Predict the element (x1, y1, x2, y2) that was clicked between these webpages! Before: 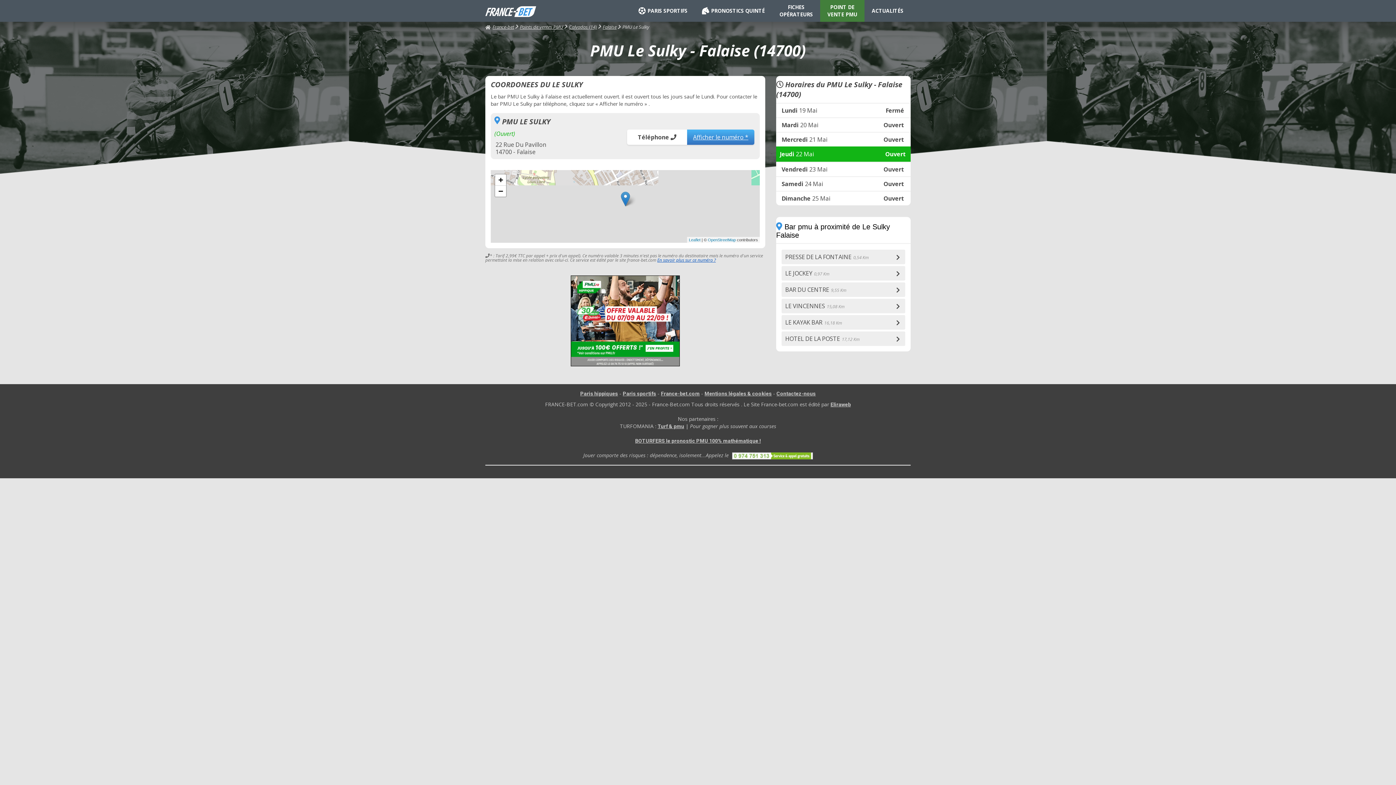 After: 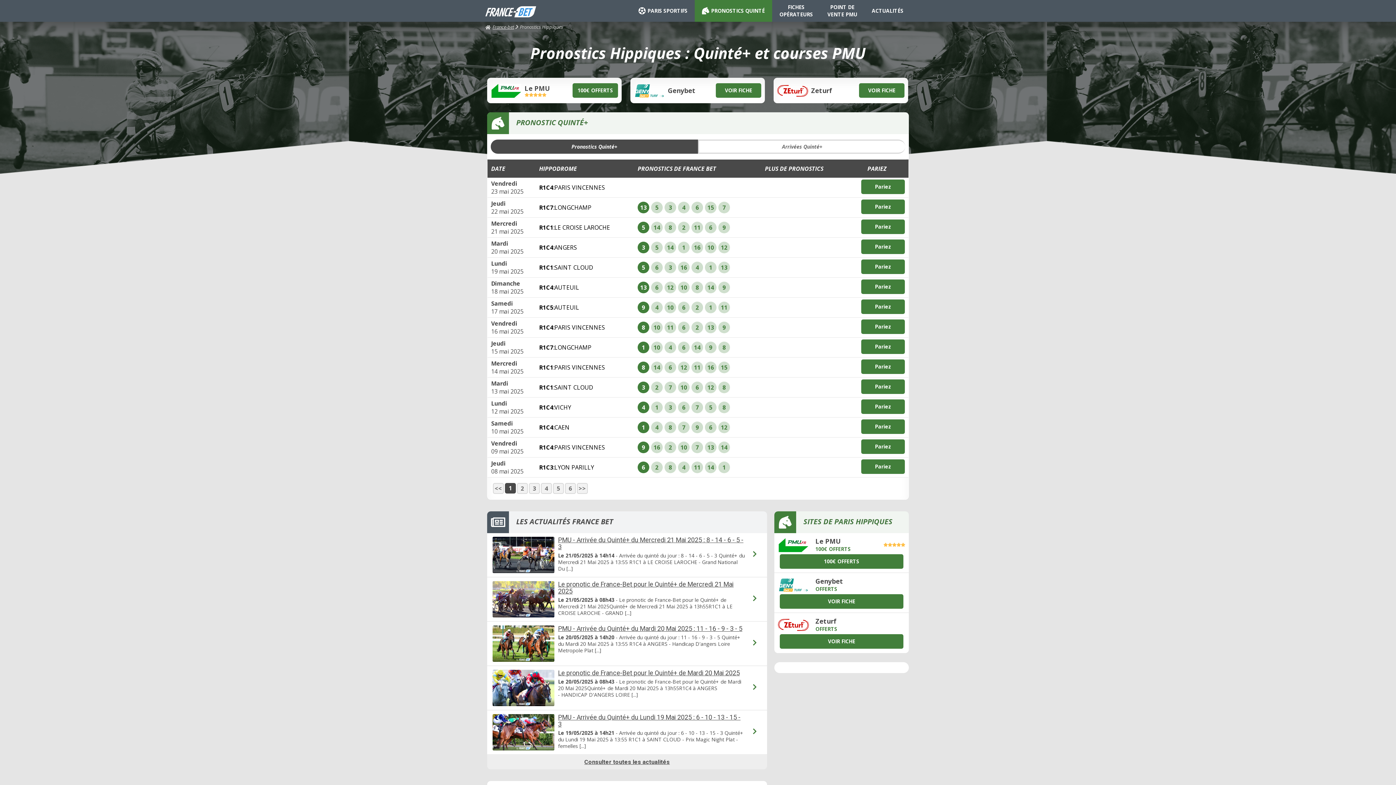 Action: label: Paris hippiques bbox: (580, 390, 618, 396)